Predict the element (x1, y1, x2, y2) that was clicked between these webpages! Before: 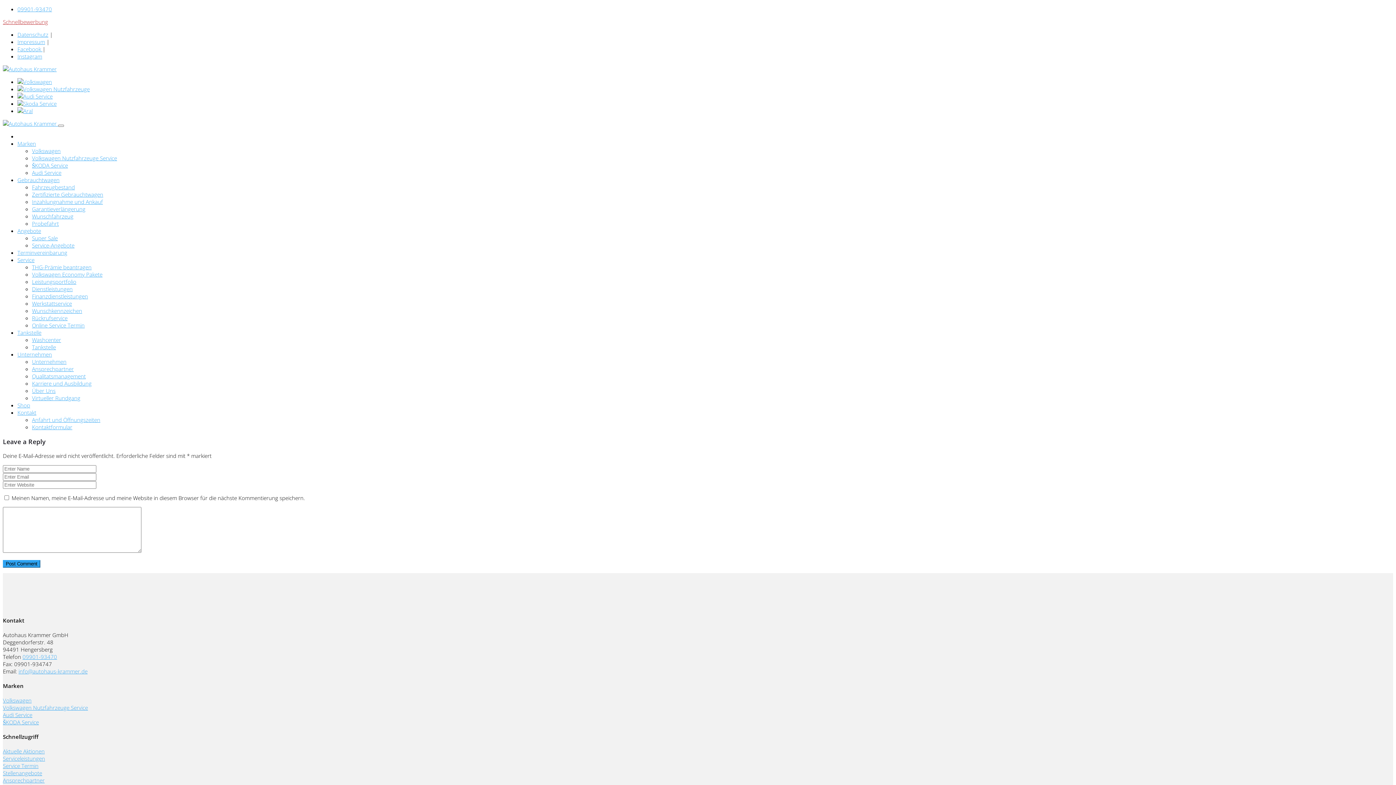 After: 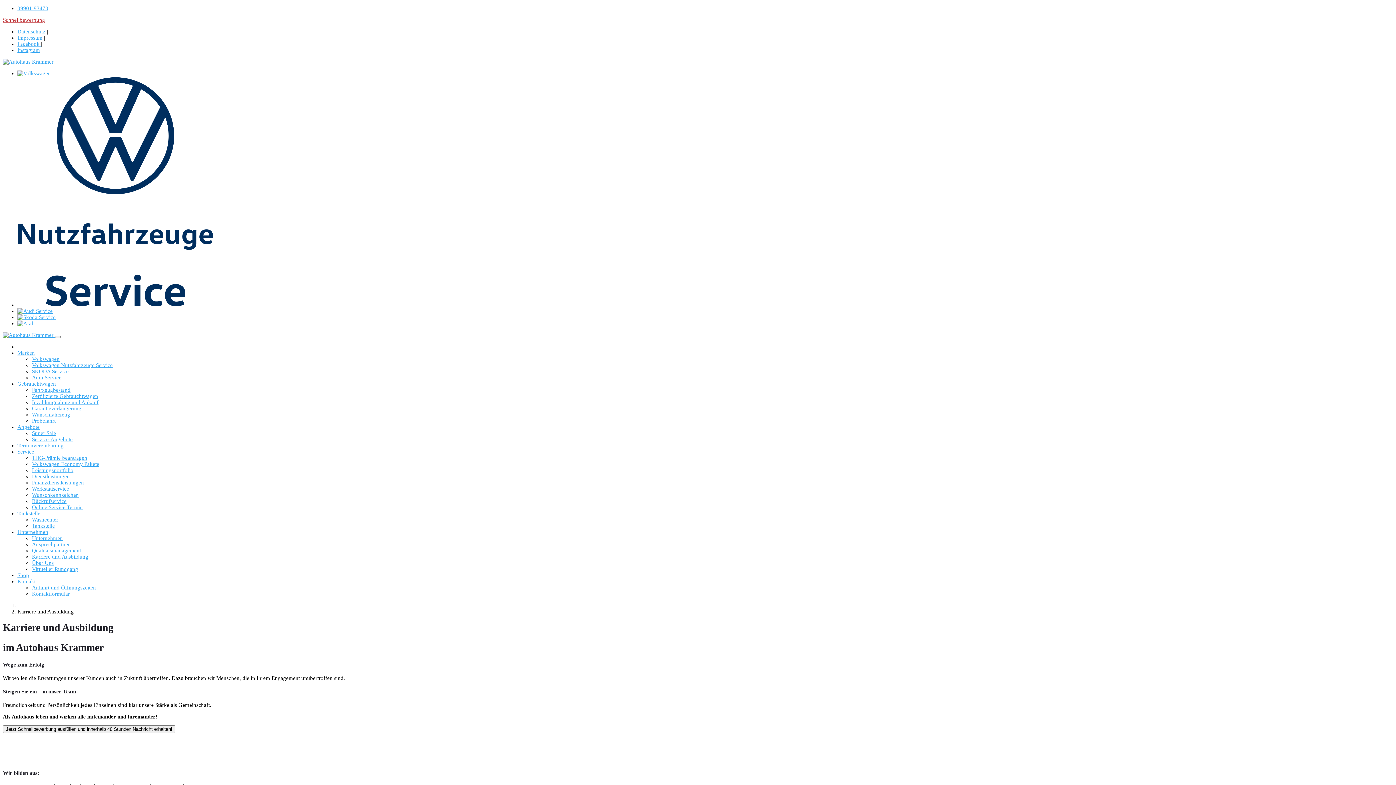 Action: bbox: (32, 380, 91, 387) label: Karriere und Ausbildung